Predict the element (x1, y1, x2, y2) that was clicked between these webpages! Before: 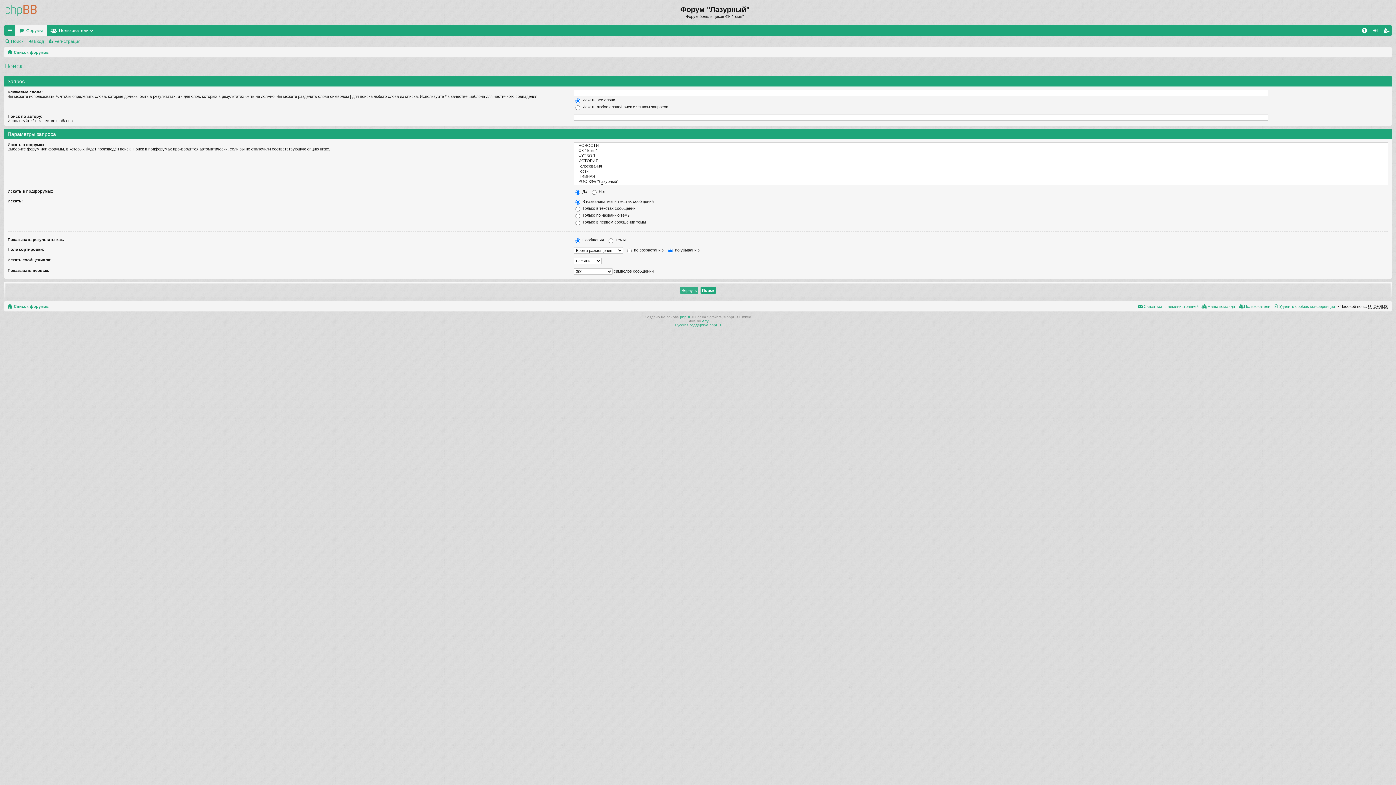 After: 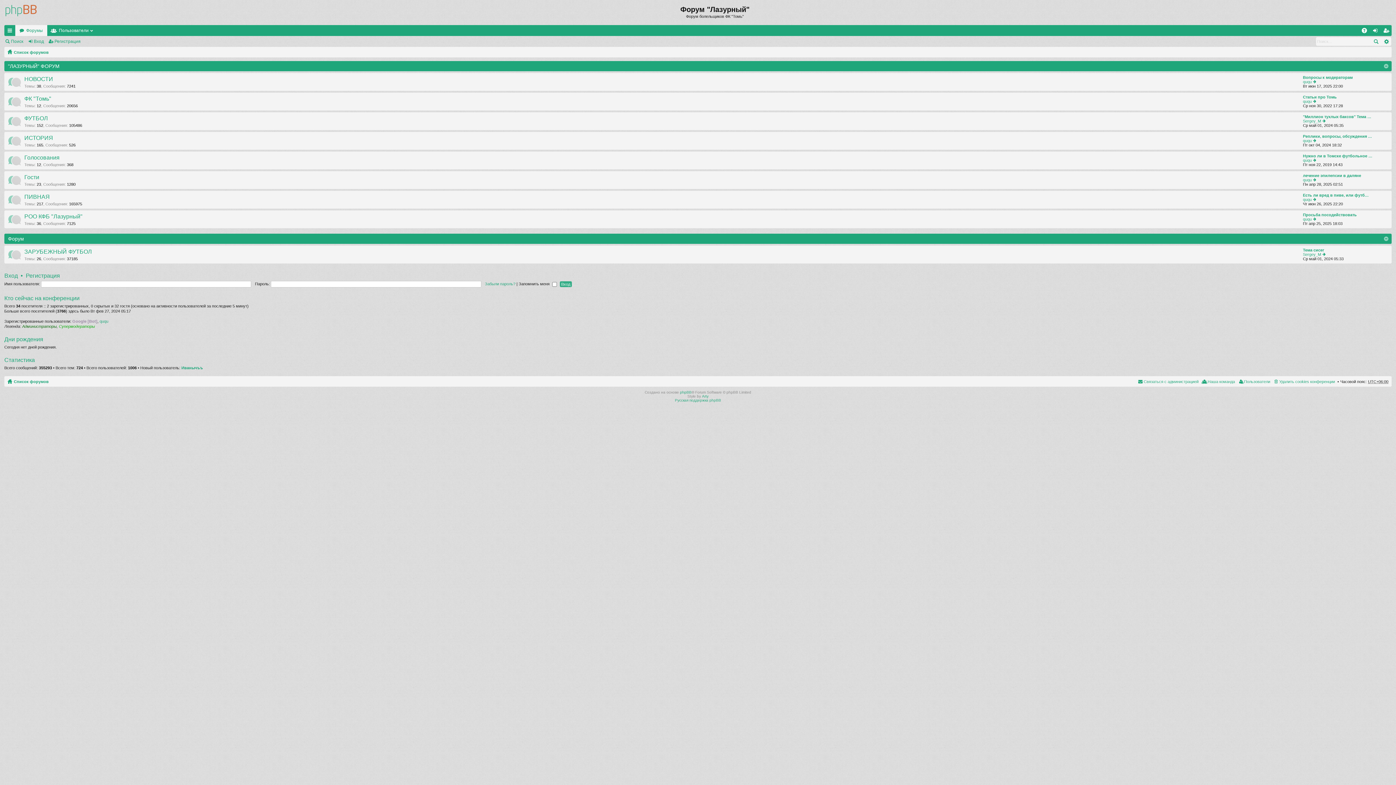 Action: label: Список форумов bbox: (7, 302, 48, 311)